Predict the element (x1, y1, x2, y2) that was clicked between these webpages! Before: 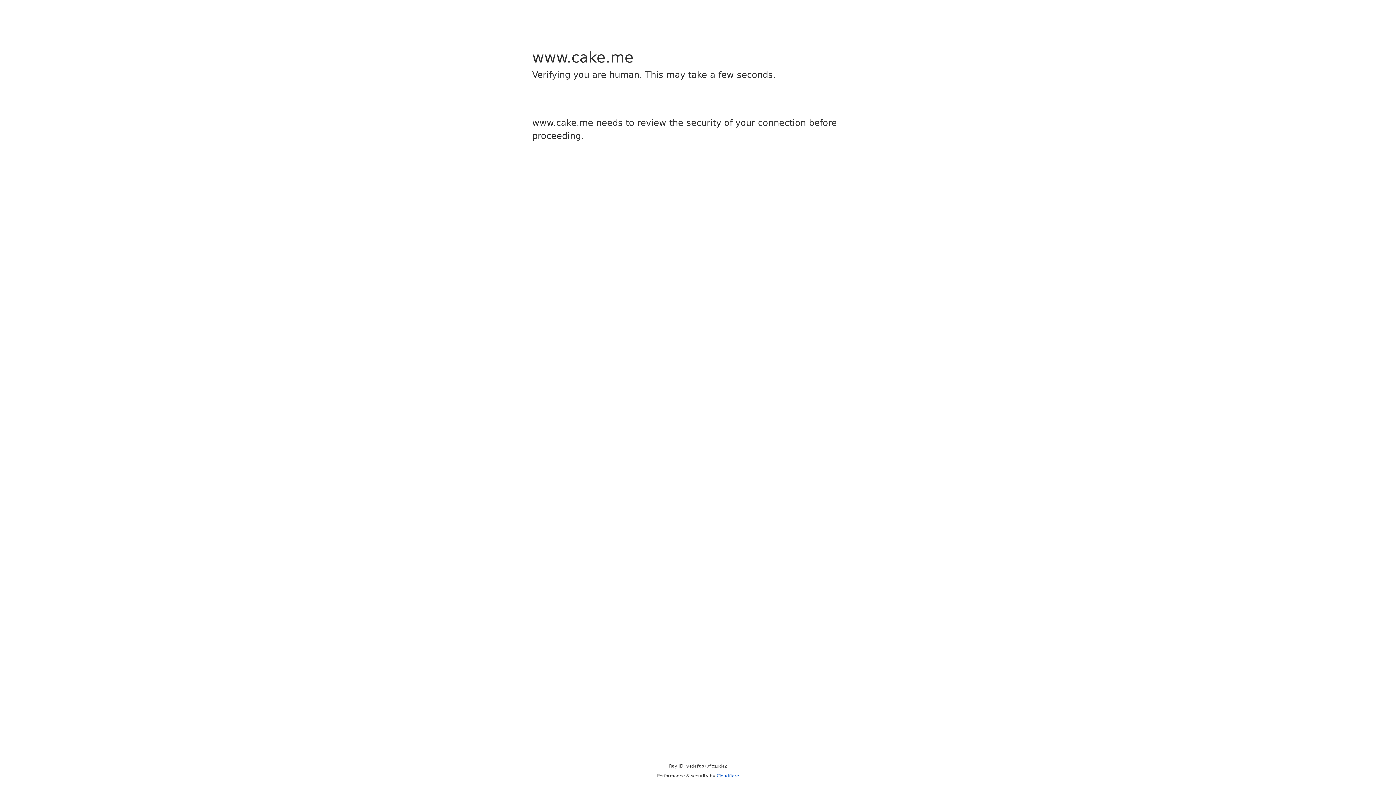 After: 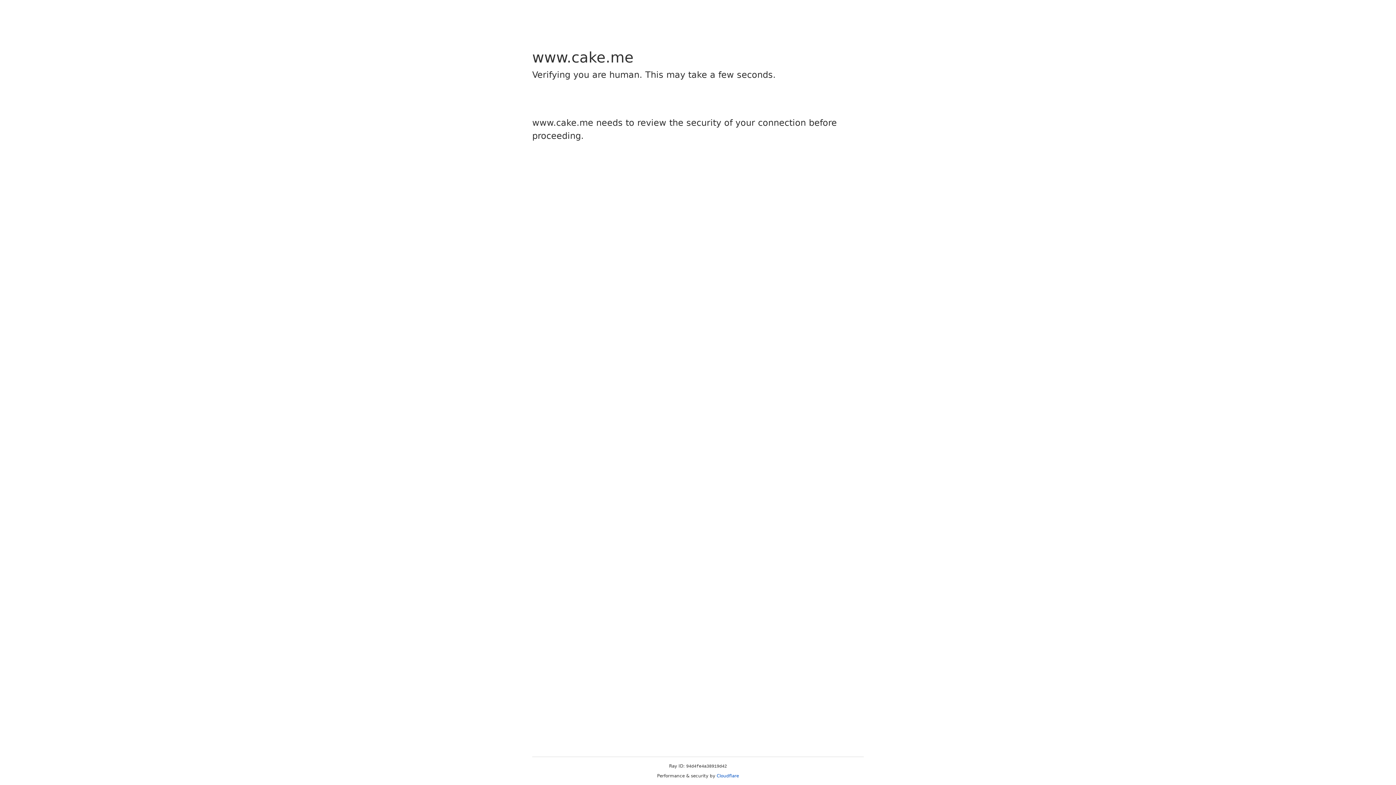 Action: bbox: (716, 773, 739, 778) label: Cloudflare